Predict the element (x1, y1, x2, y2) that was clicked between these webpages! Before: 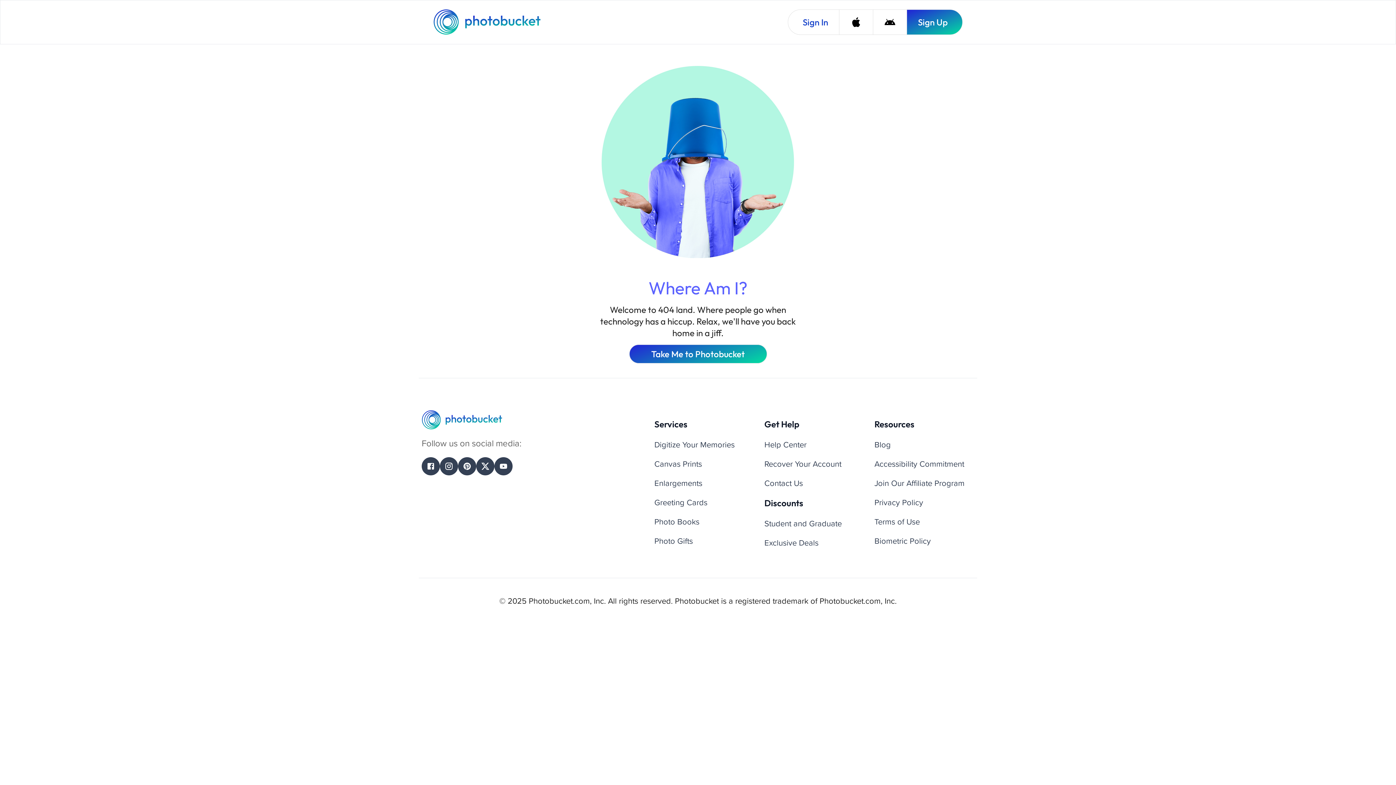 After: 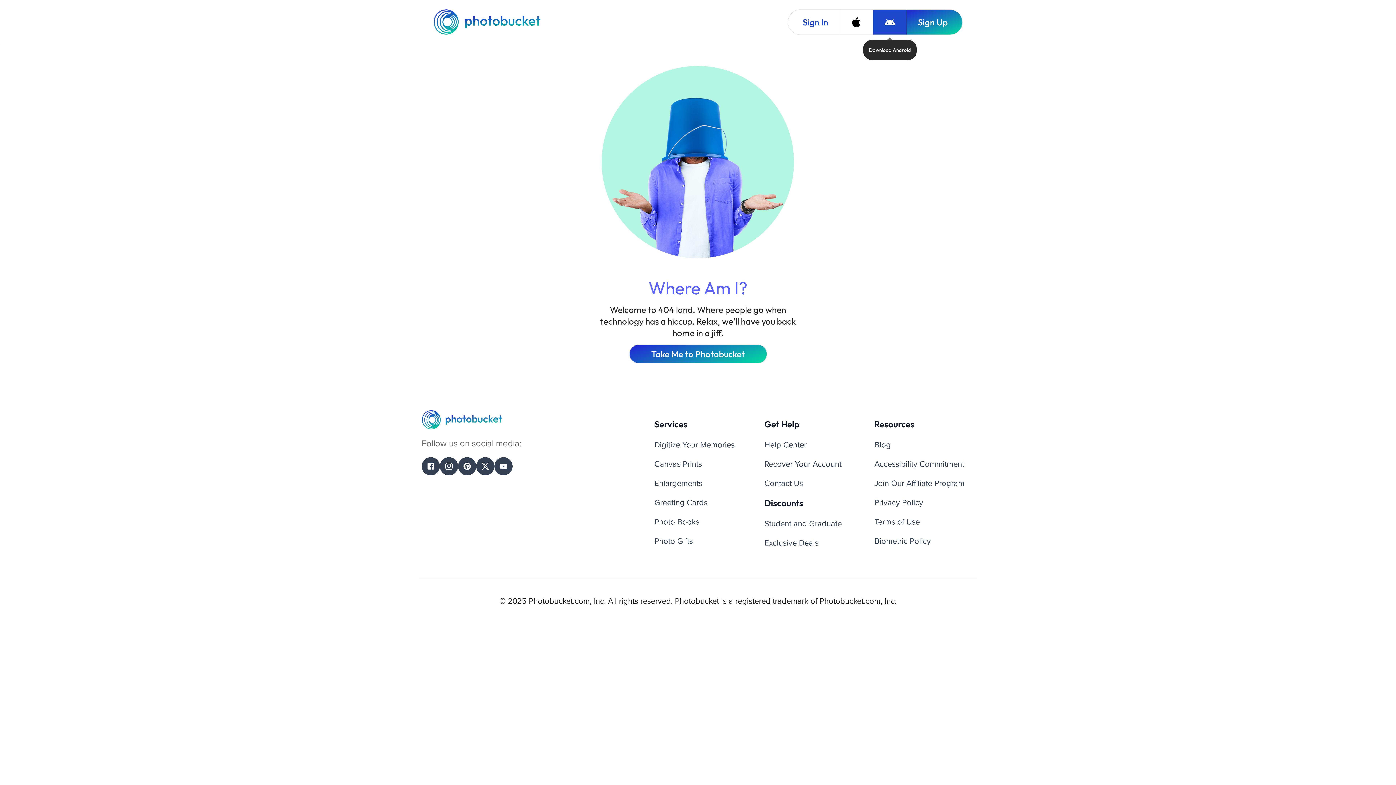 Action: bbox: (873, 9, 906, 34) label: Download Android